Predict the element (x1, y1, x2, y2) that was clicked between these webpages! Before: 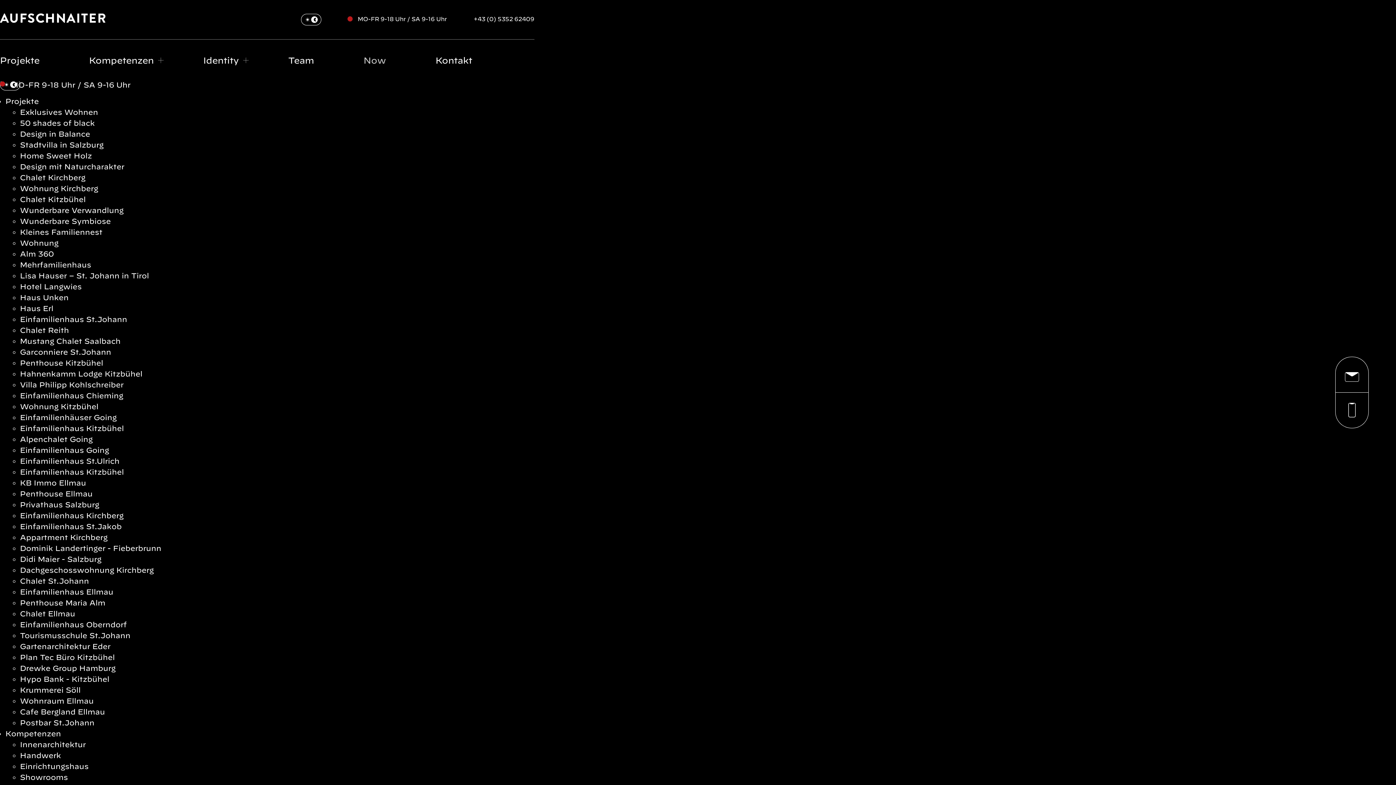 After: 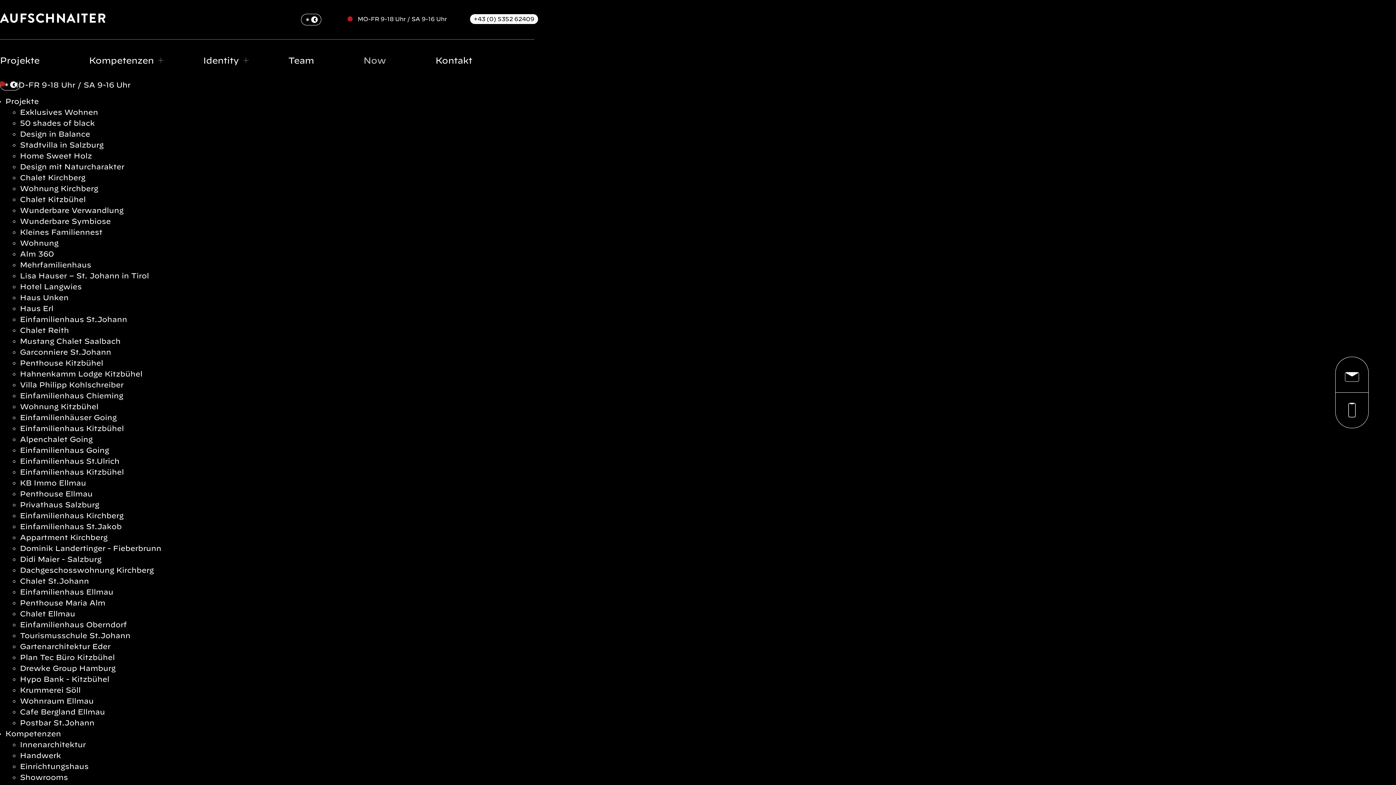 Action: label: +43 (0) 5352 62409 bbox: (473, 16, 534, 22)